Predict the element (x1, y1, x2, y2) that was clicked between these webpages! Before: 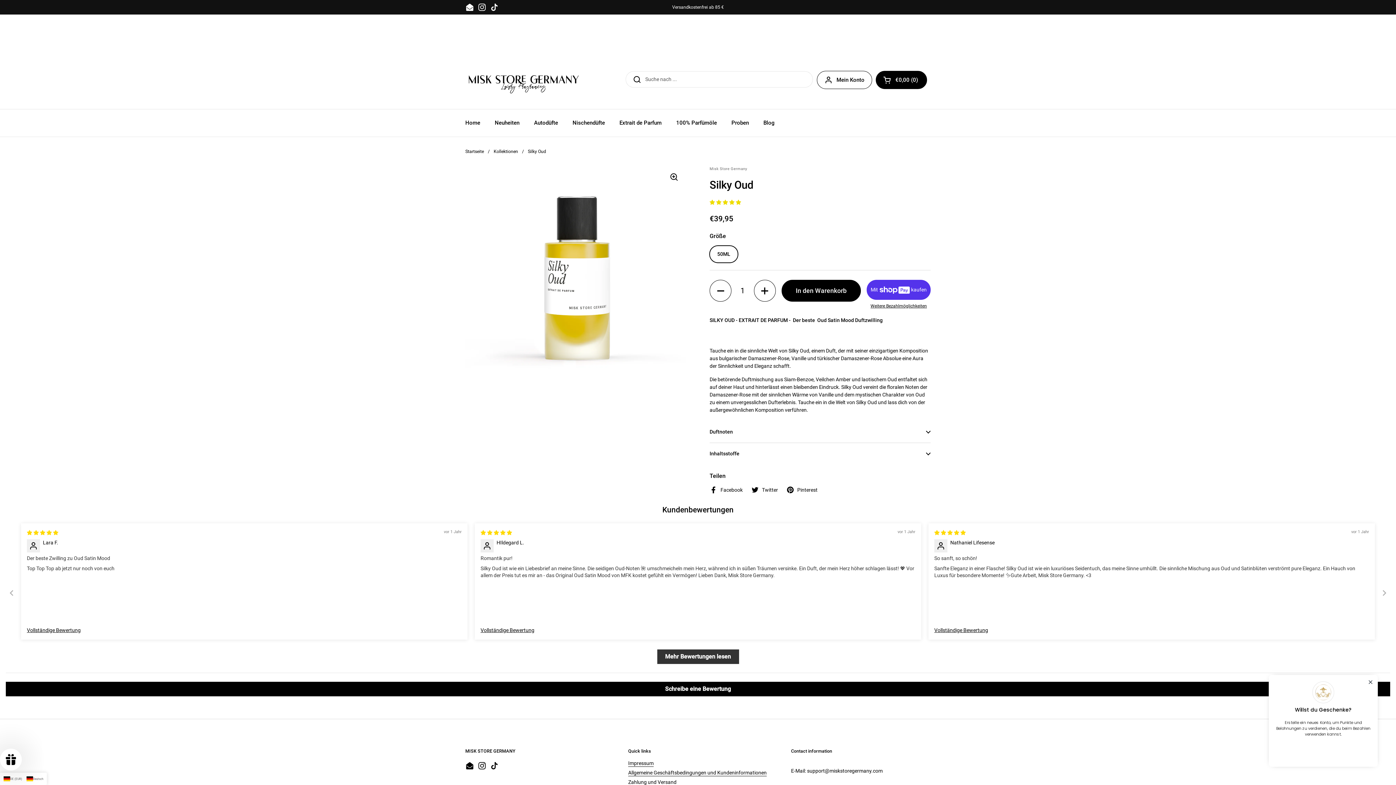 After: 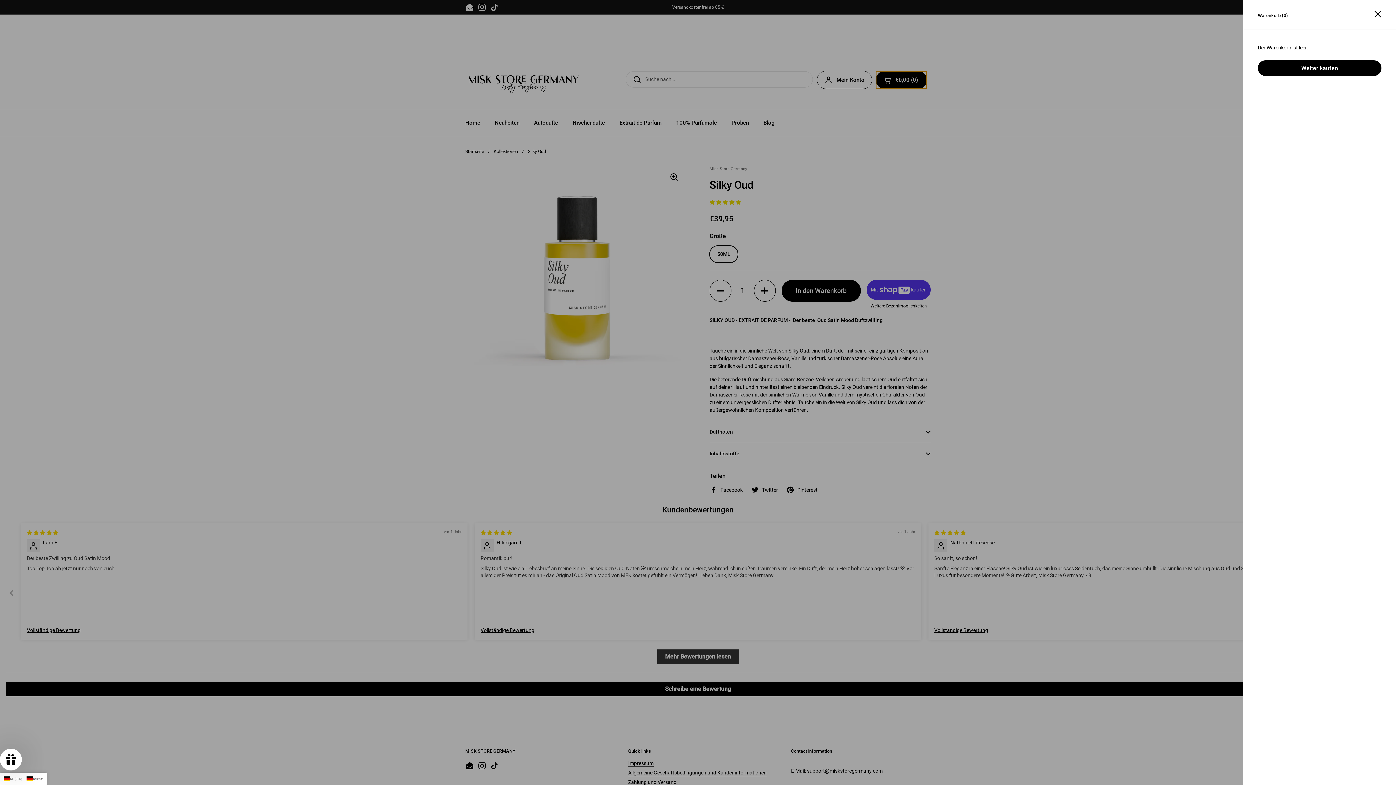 Action: bbox: (876, 70, 927, 89) label: Warenkorb öffnen
€0,00
0